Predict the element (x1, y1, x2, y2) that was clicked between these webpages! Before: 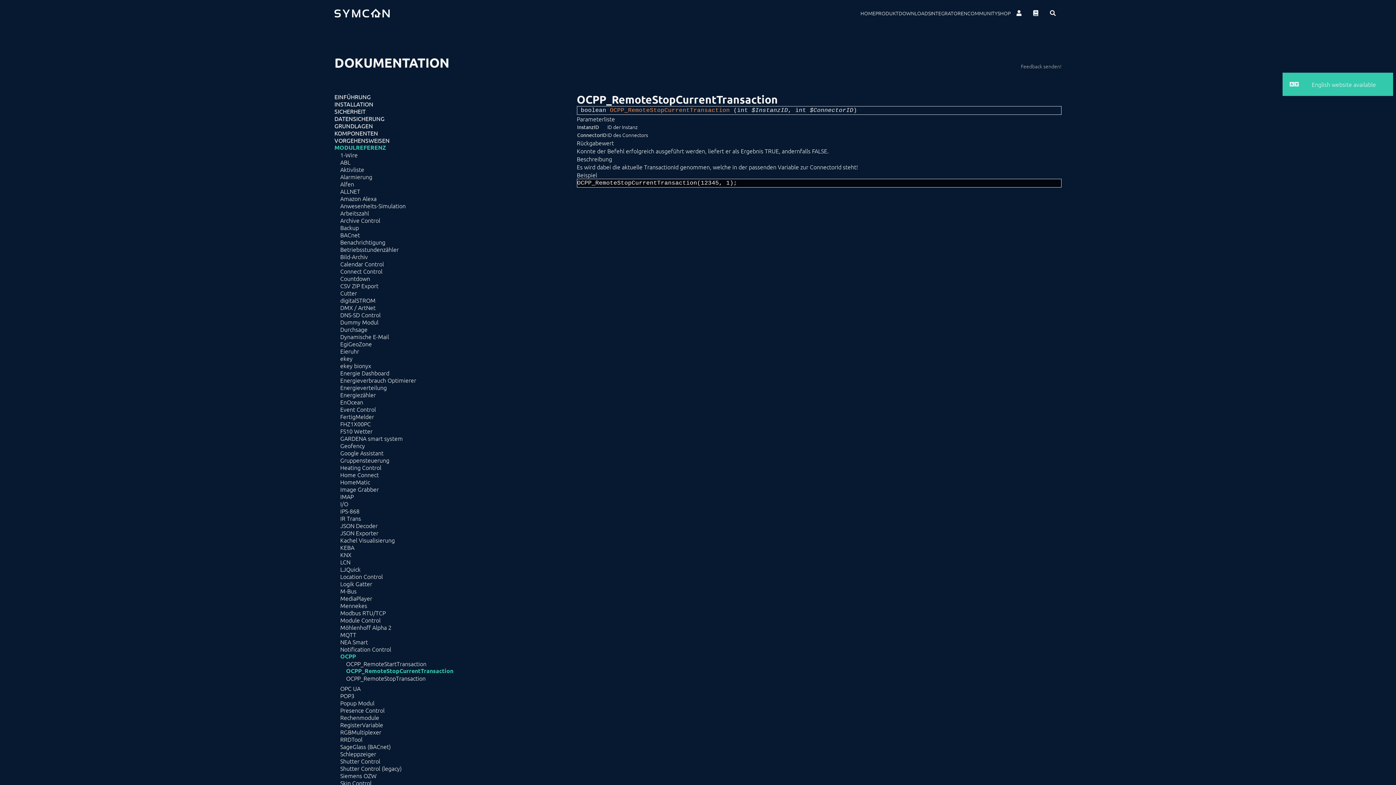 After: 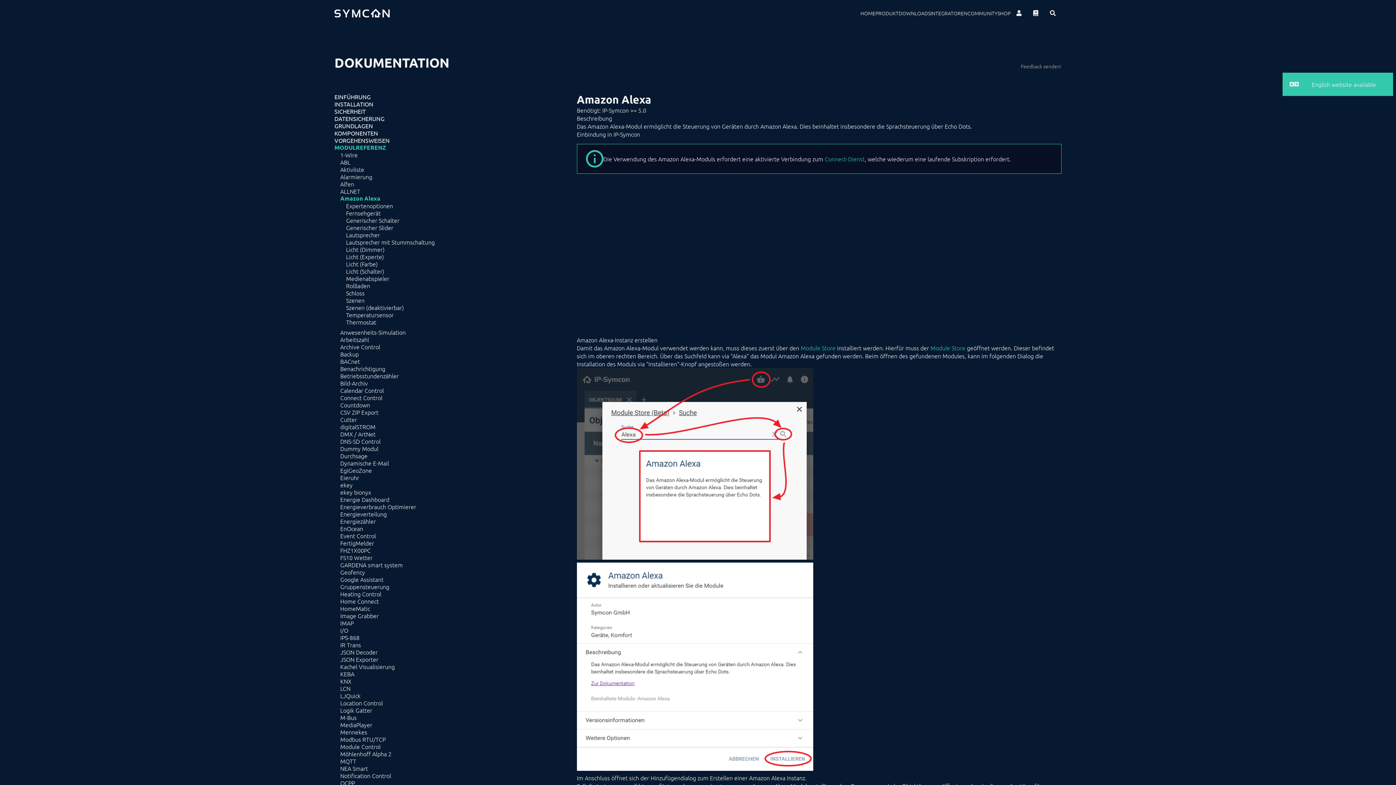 Action: bbox: (340, 194, 576, 202) label: Amazon Alexa